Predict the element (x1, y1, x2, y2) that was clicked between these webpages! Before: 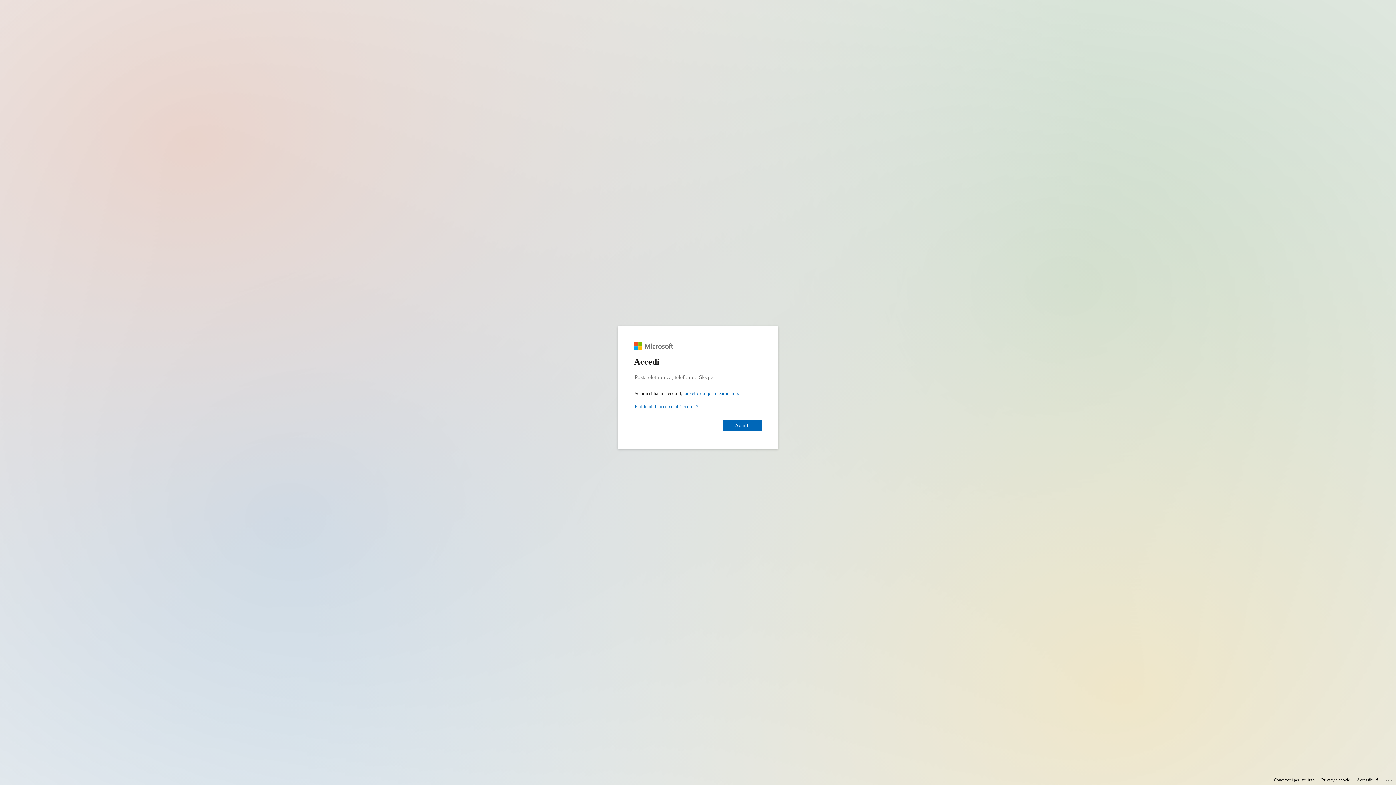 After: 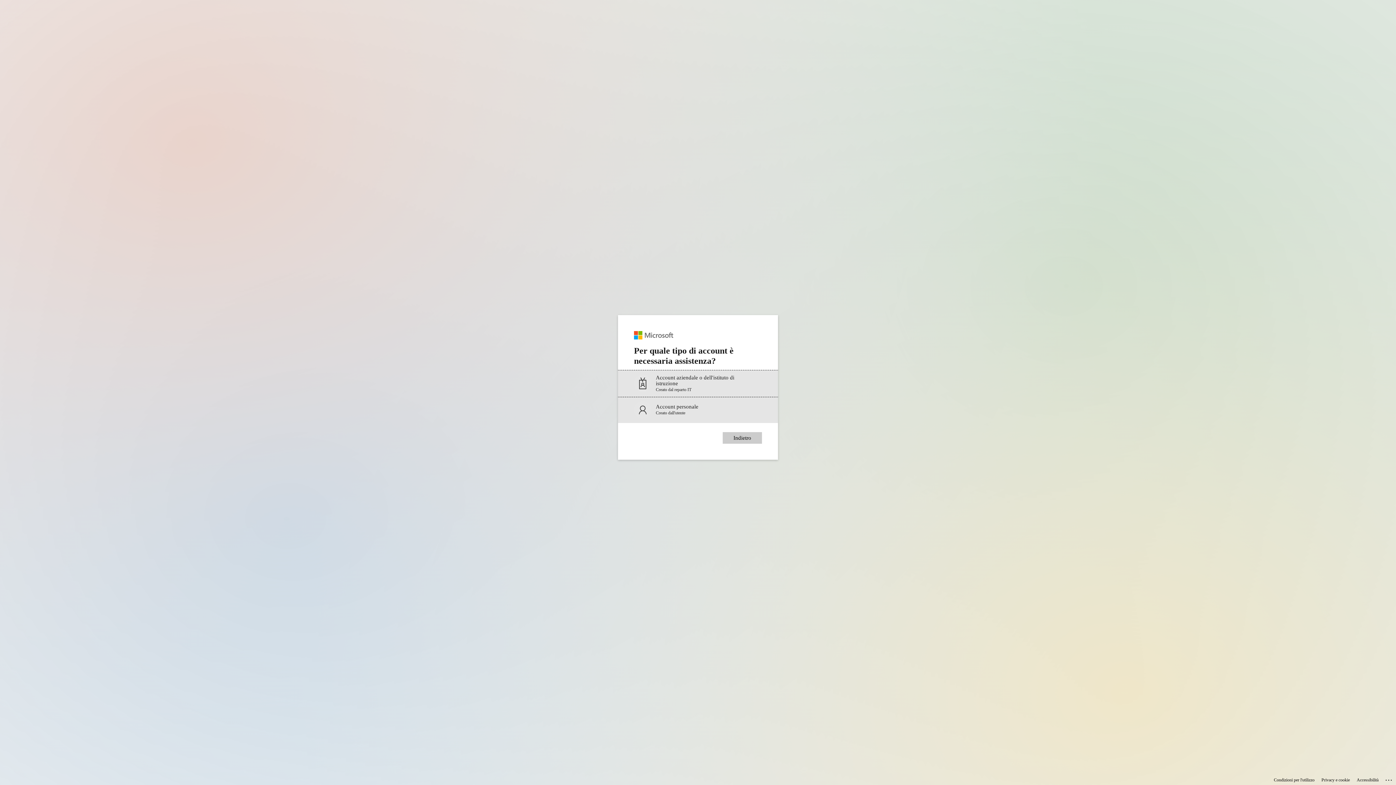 Action: label: Problemi di accesso all'account? bbox: (634, 404, 698, 409)